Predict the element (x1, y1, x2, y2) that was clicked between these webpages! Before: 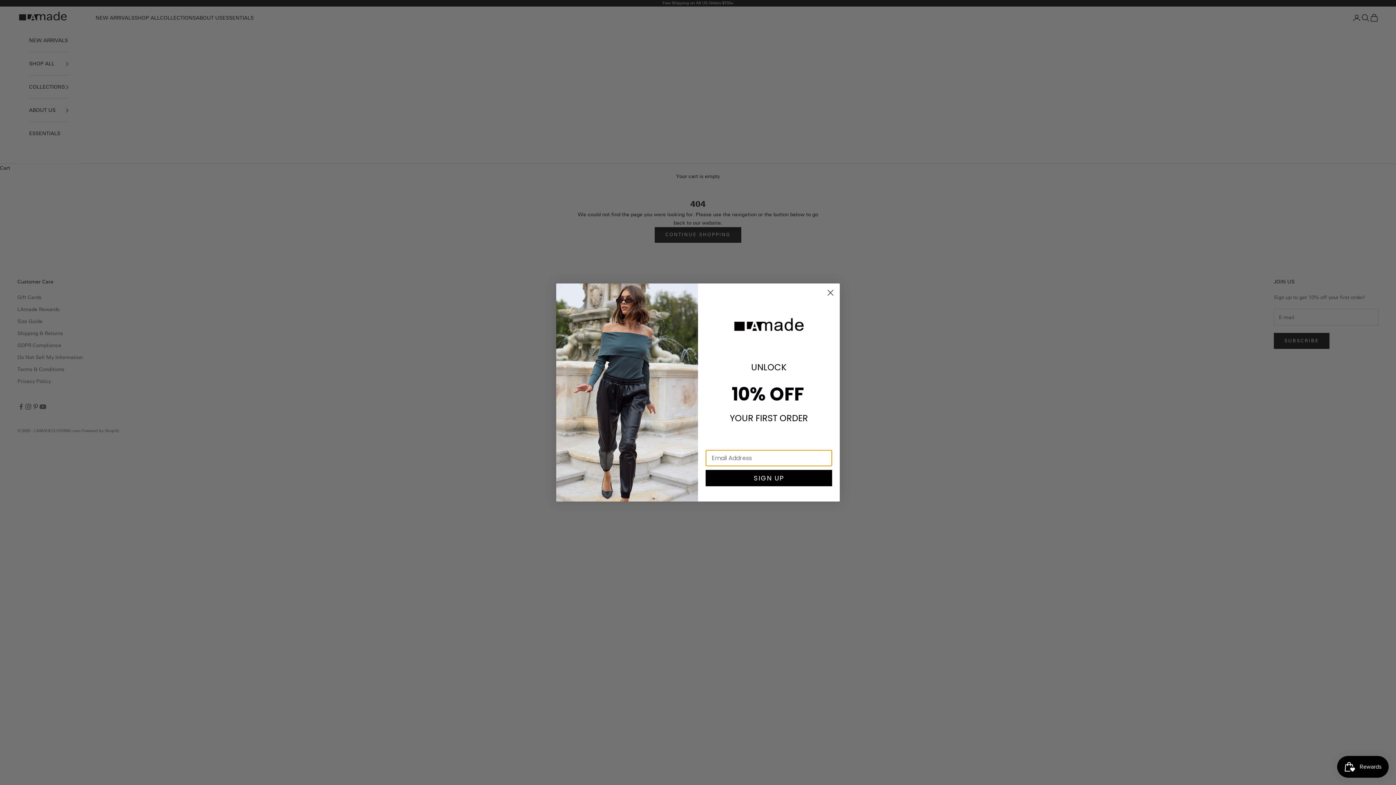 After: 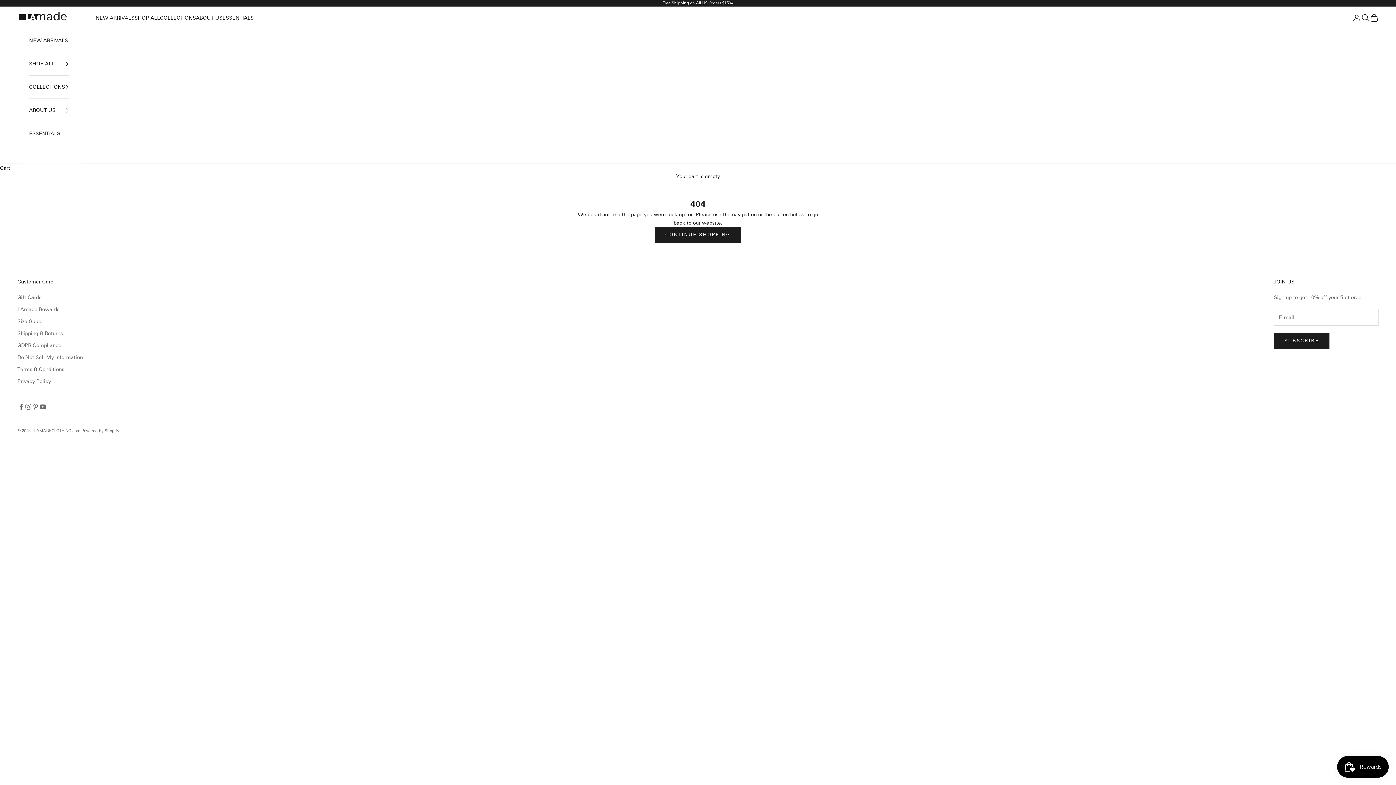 Action: bbox: (824, 286, 837, 299) label: Close dialog